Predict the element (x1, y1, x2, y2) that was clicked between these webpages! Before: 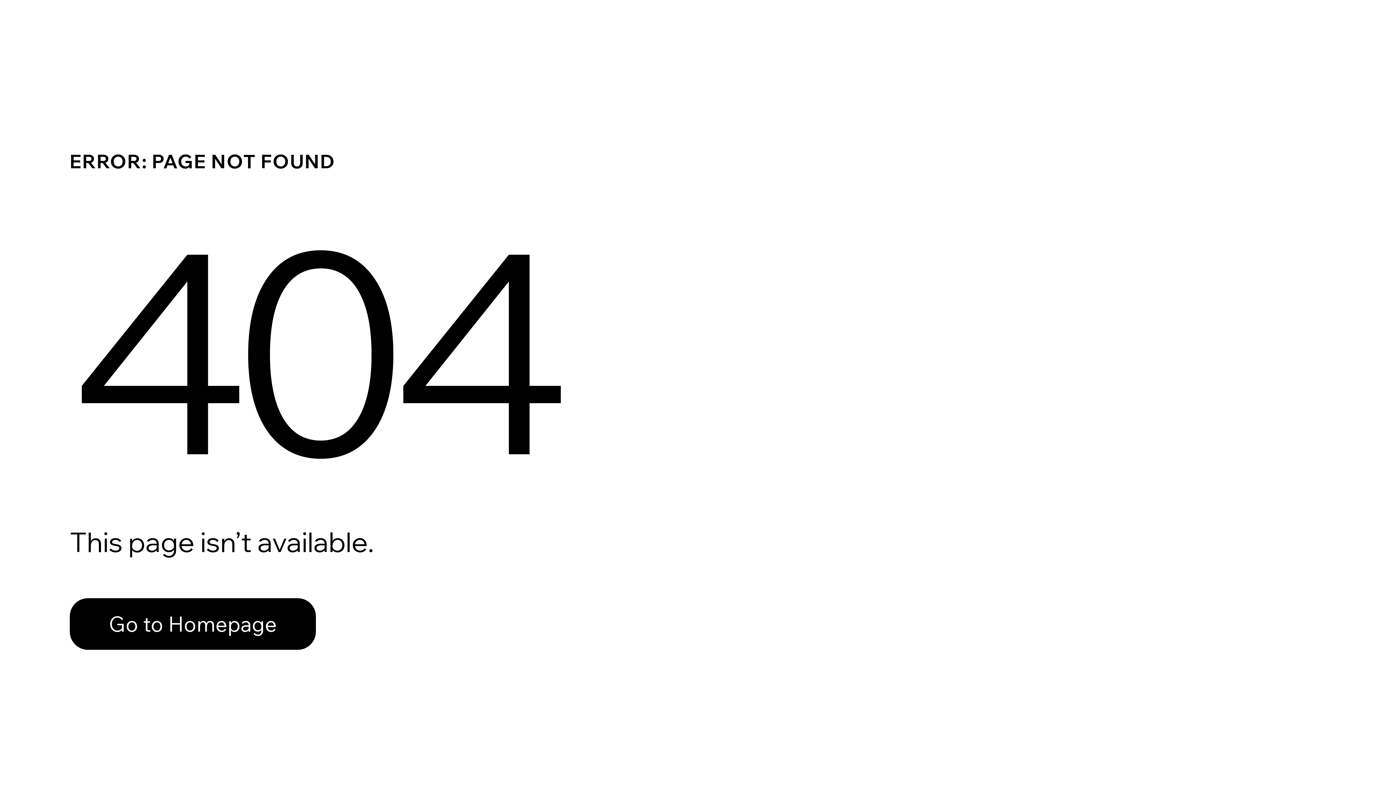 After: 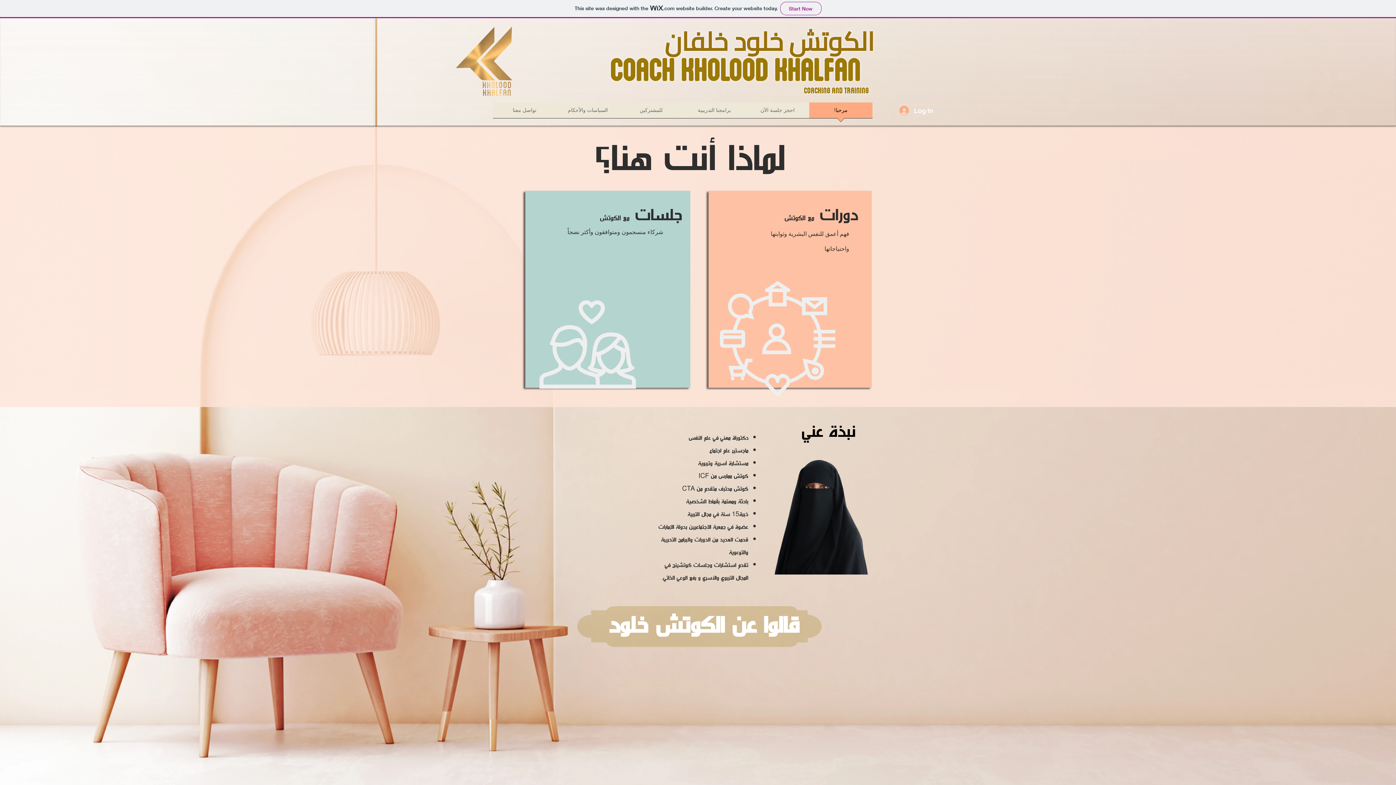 Action: bbox: (69, 582, 768, 659) label: Go to Homepage